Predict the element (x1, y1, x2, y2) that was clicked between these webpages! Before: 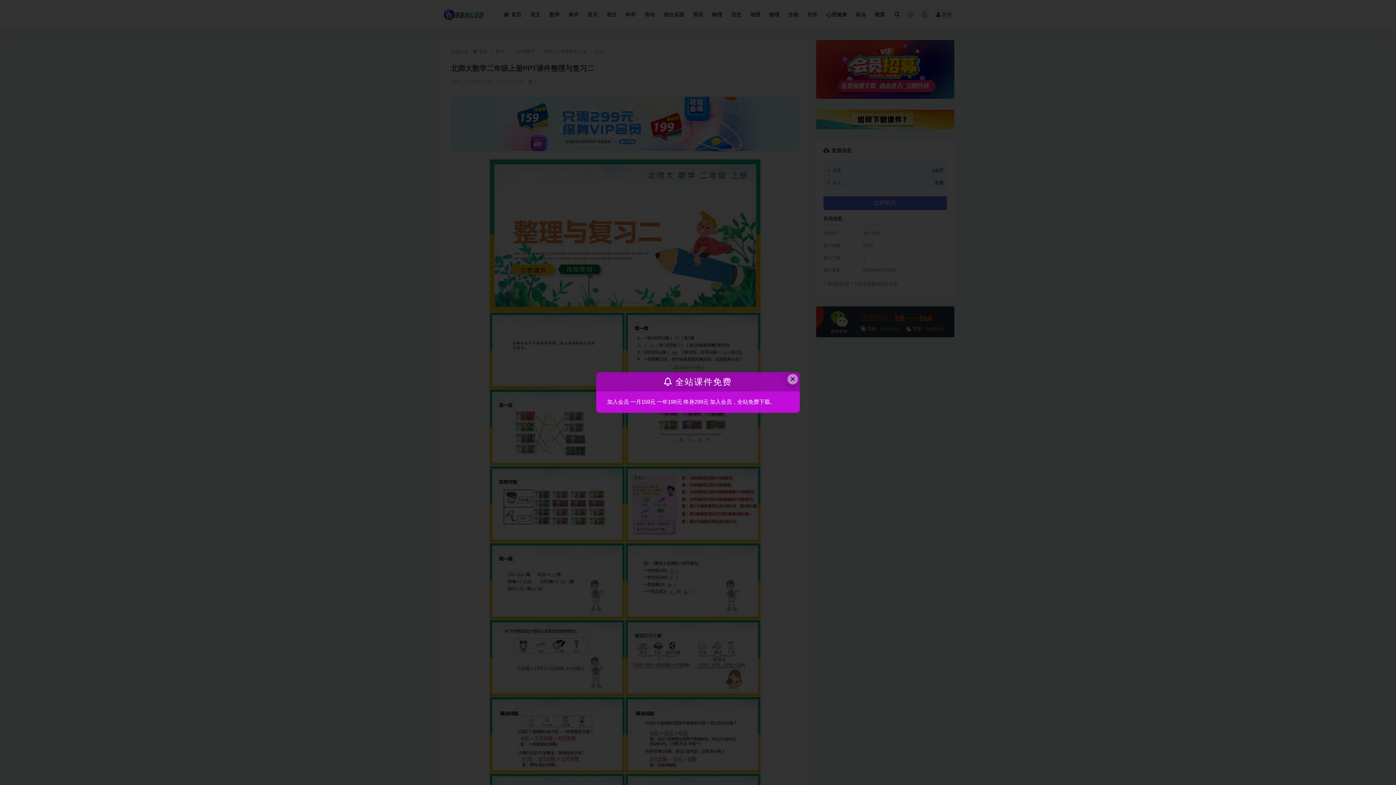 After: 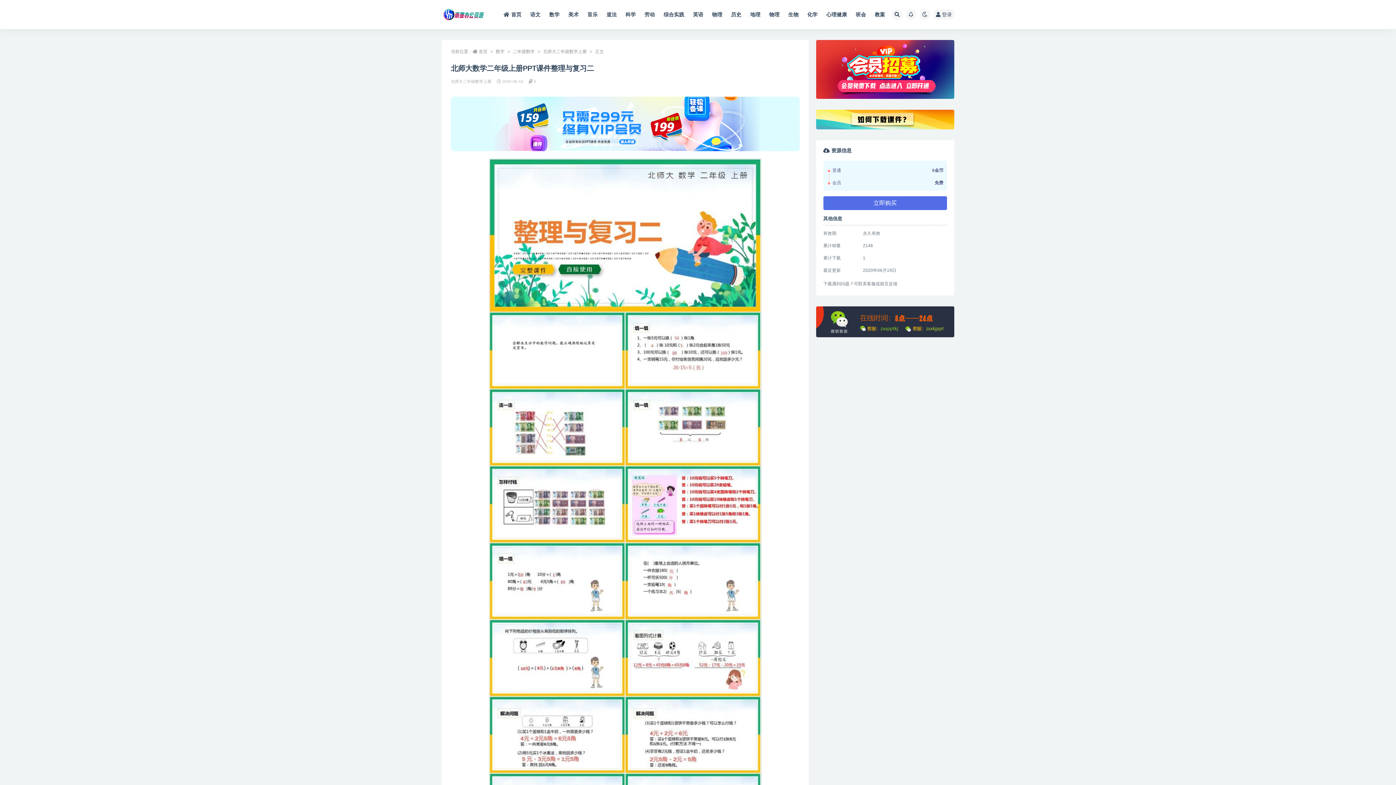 Action: bbox: (787, 374, 798, 384) label: Close this dialog